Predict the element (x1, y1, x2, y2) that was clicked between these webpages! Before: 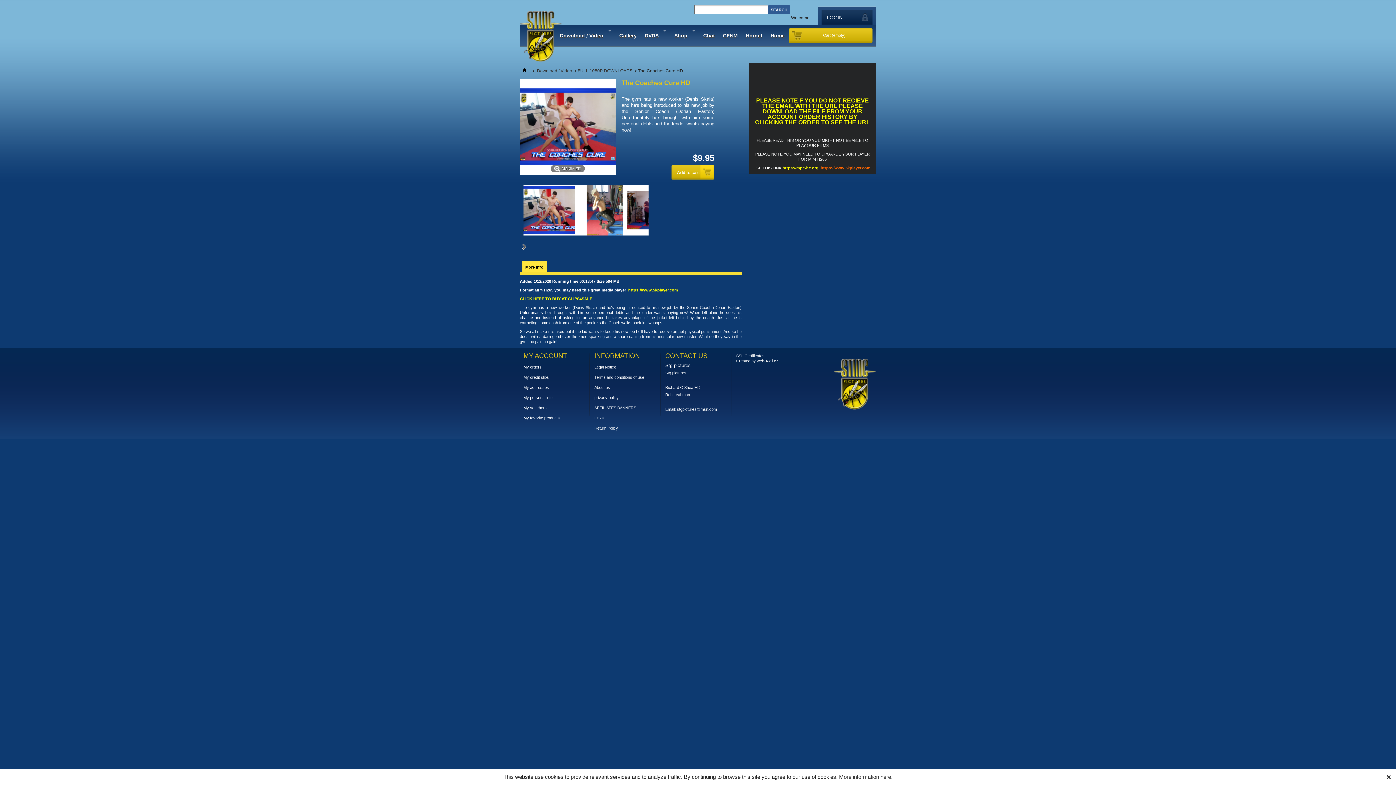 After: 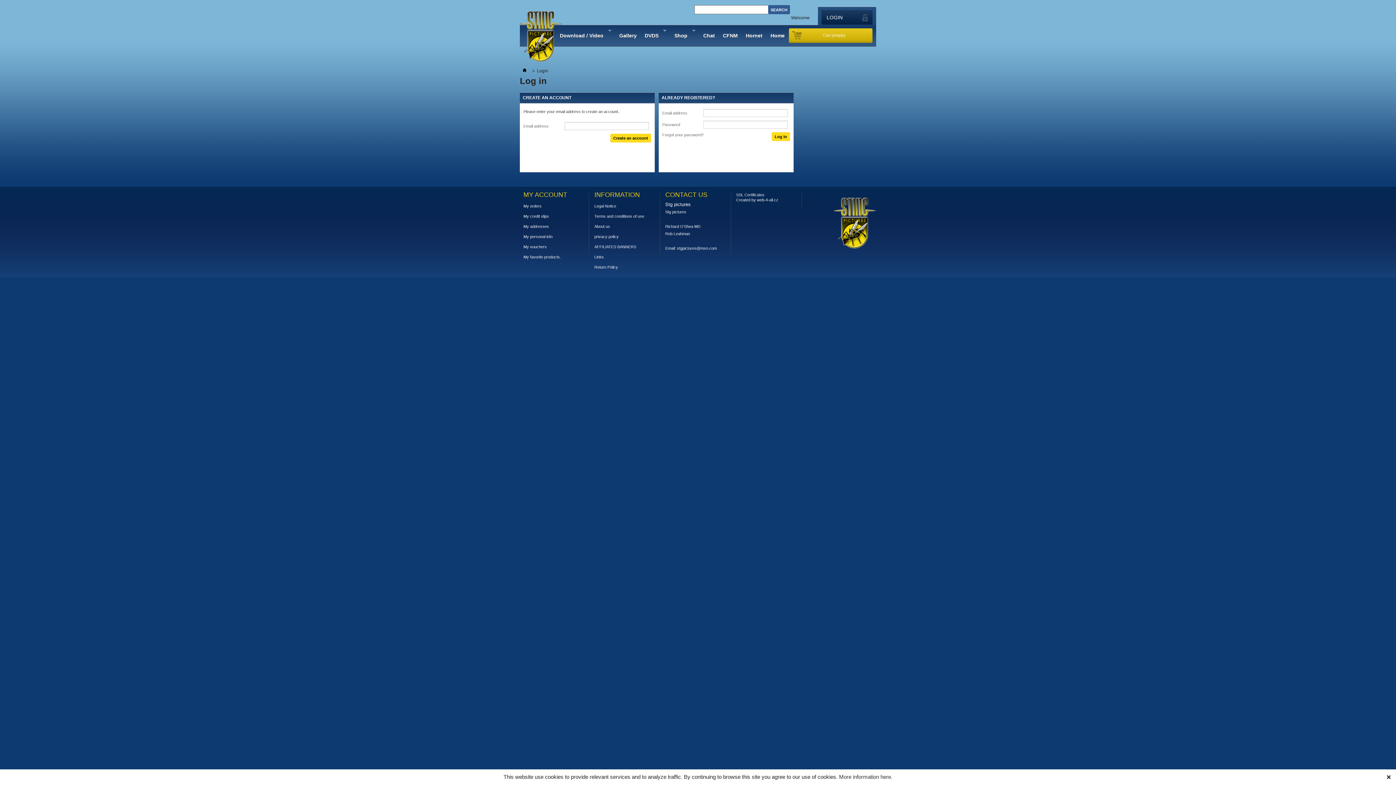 Action: label: My personal info bbox: (523, 395, 587, 400)